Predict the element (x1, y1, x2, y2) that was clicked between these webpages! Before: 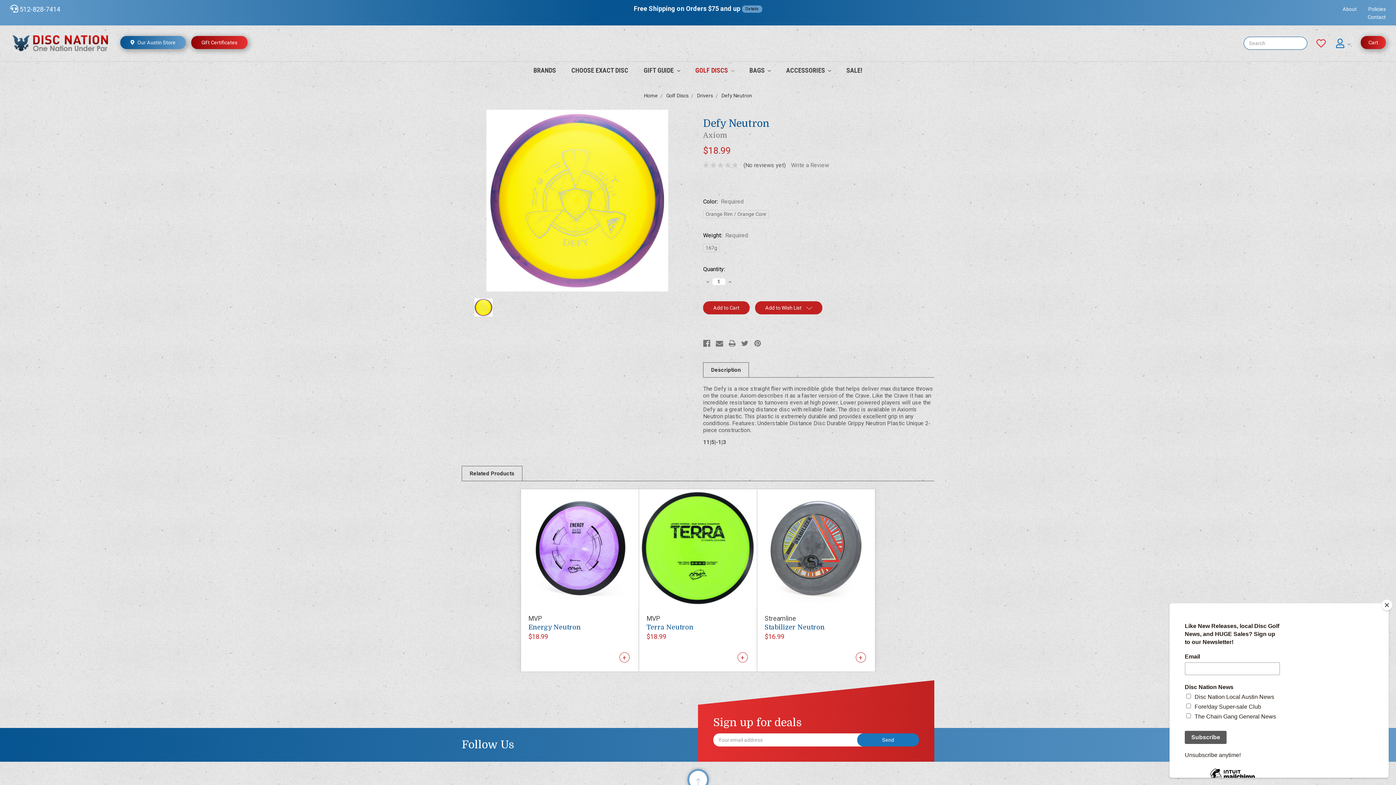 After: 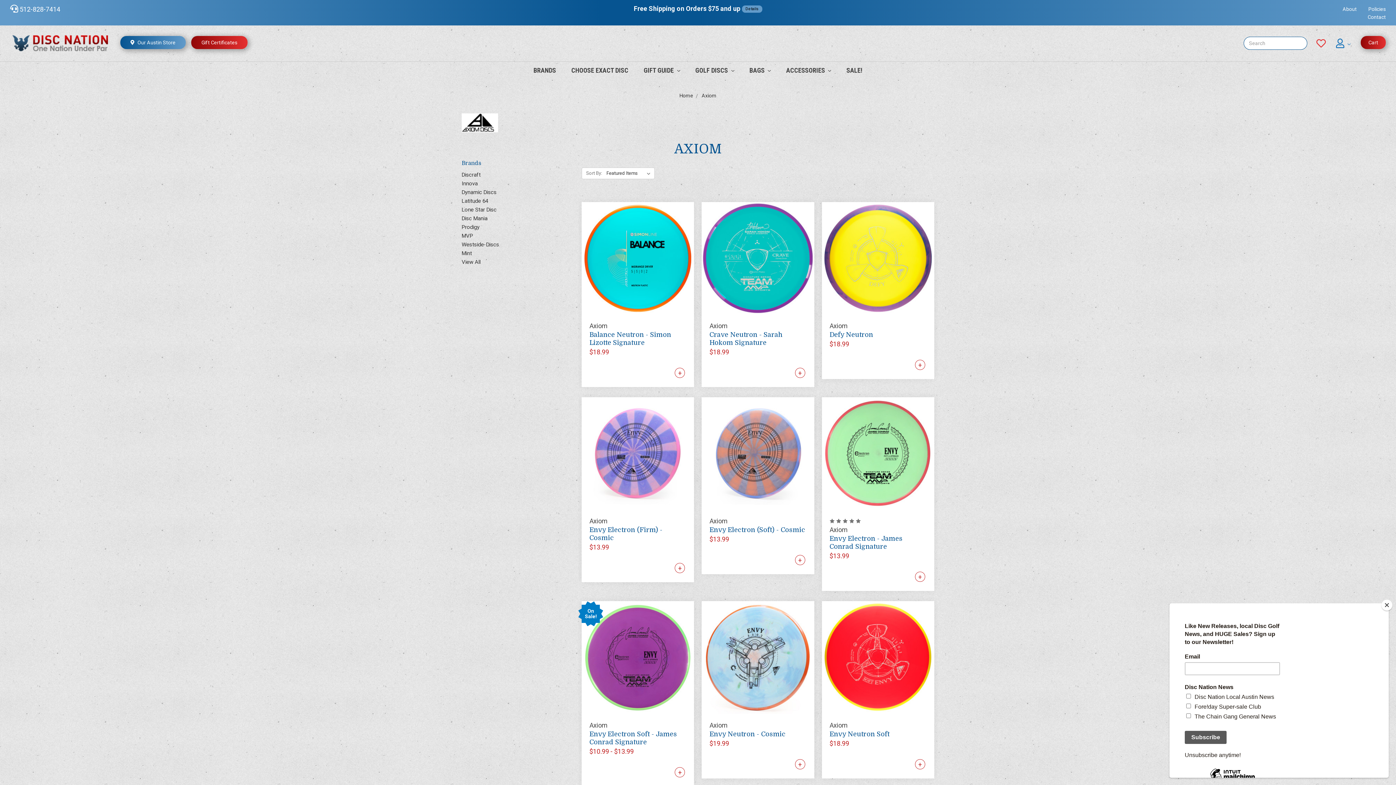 Action: bbox: (703, 131, 727, 139) label: Axiom